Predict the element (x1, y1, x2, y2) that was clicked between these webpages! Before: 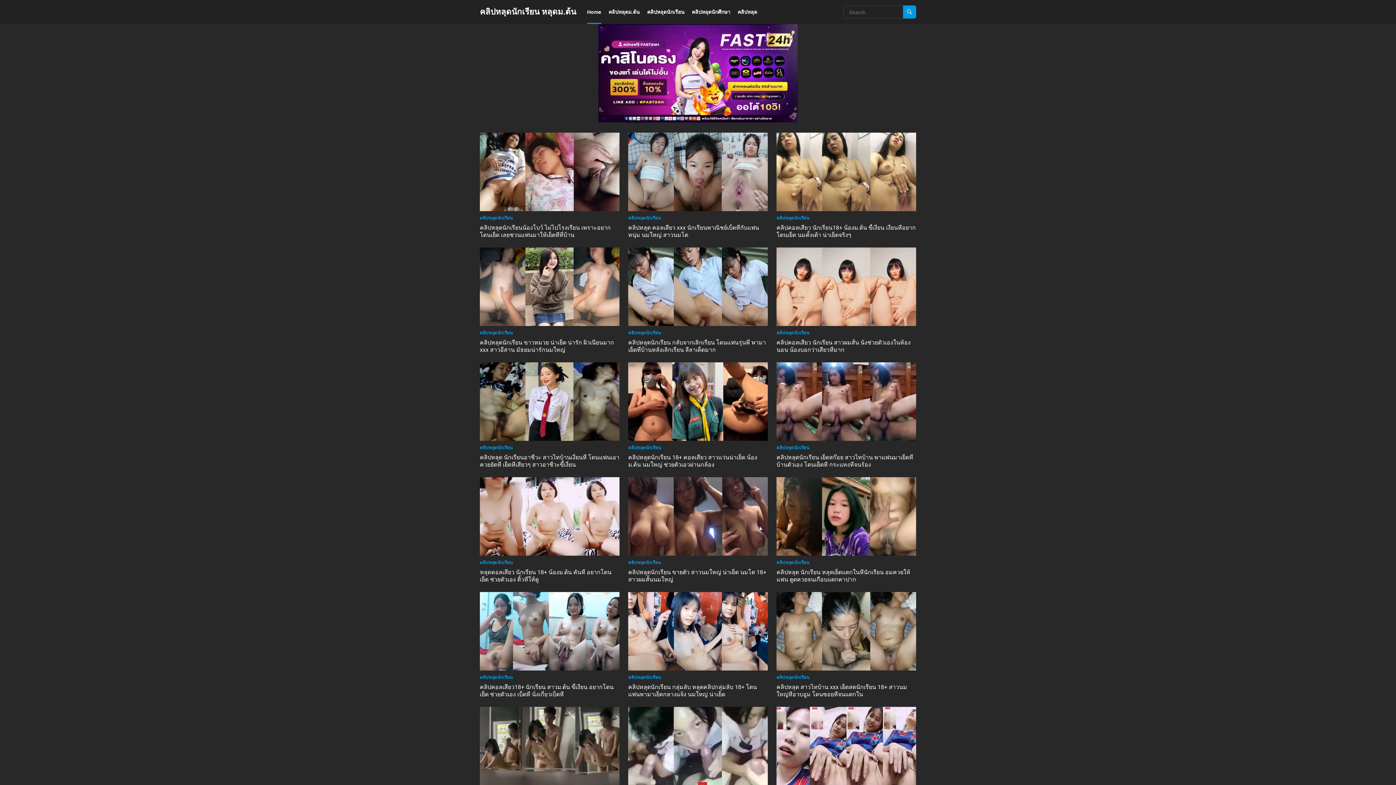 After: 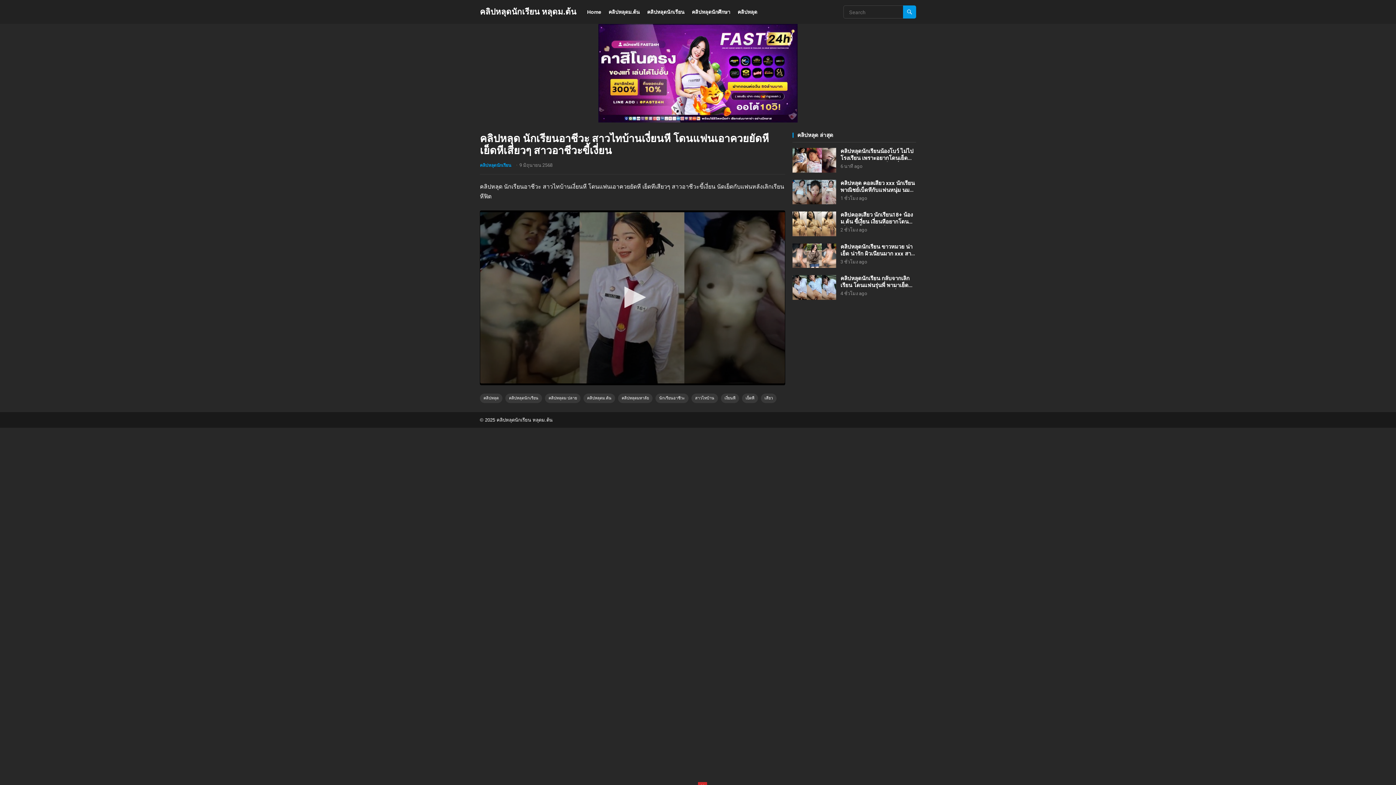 Action: label: คลิปหลุด นักเรียนอาชีวะ สาวไทบ้านเงี่ยนหี โดนแฟนเอาควยยัดหี เย็ดหีเสียวๆ สาวอาชีวะขี้เงี่ยน bbox: (480, 454, 619, 468)